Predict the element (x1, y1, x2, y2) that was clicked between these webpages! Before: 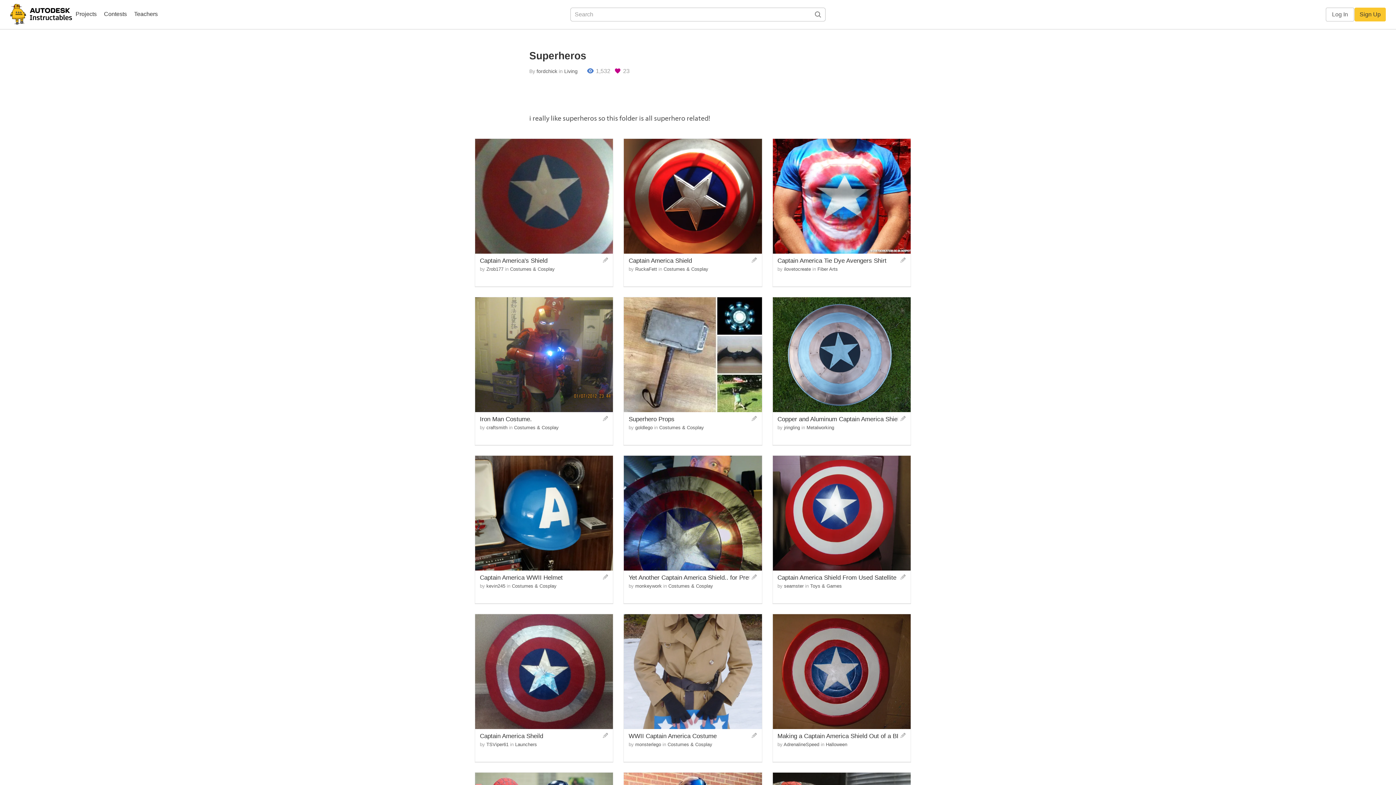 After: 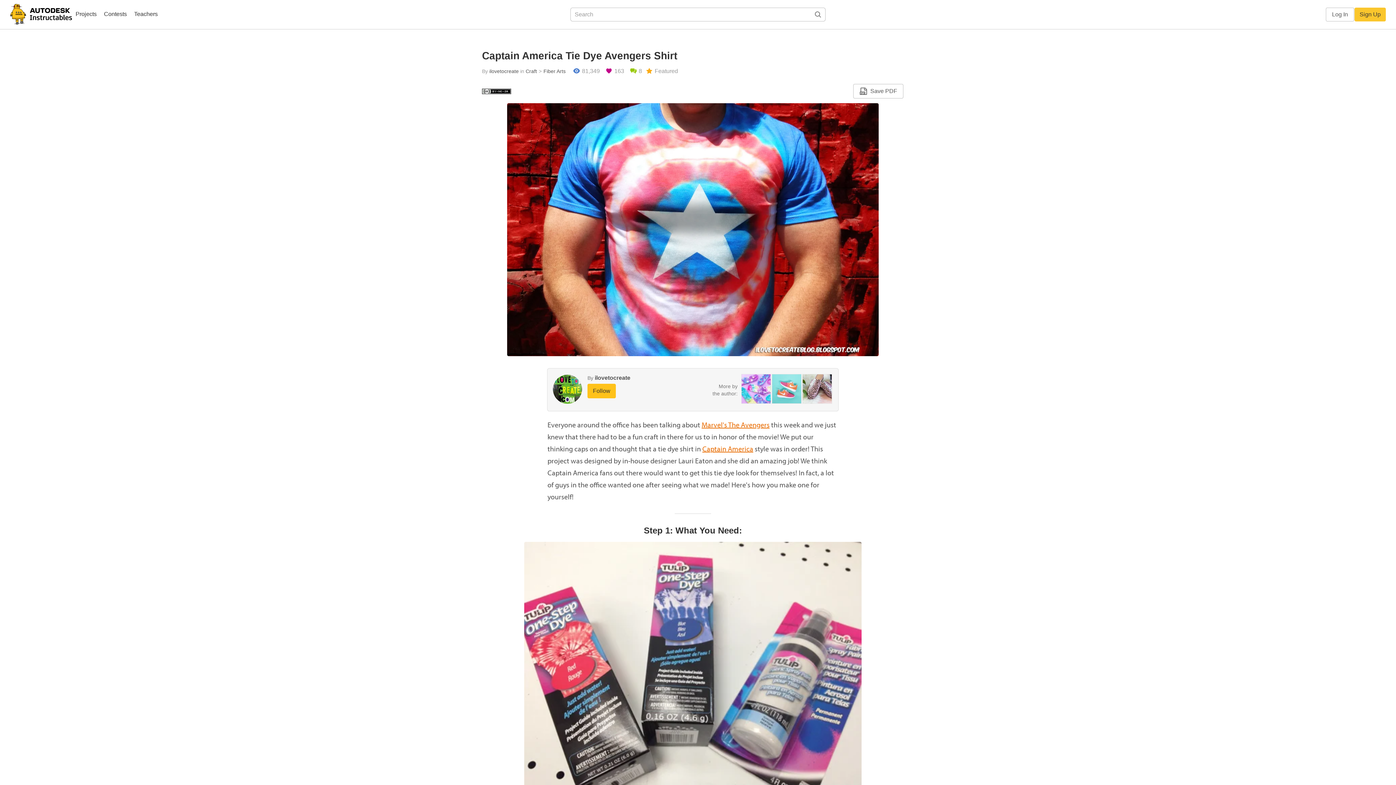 Action: bbox: (777, 257, 886, 264) label: Captain America Tie Dye Avengers Shirt